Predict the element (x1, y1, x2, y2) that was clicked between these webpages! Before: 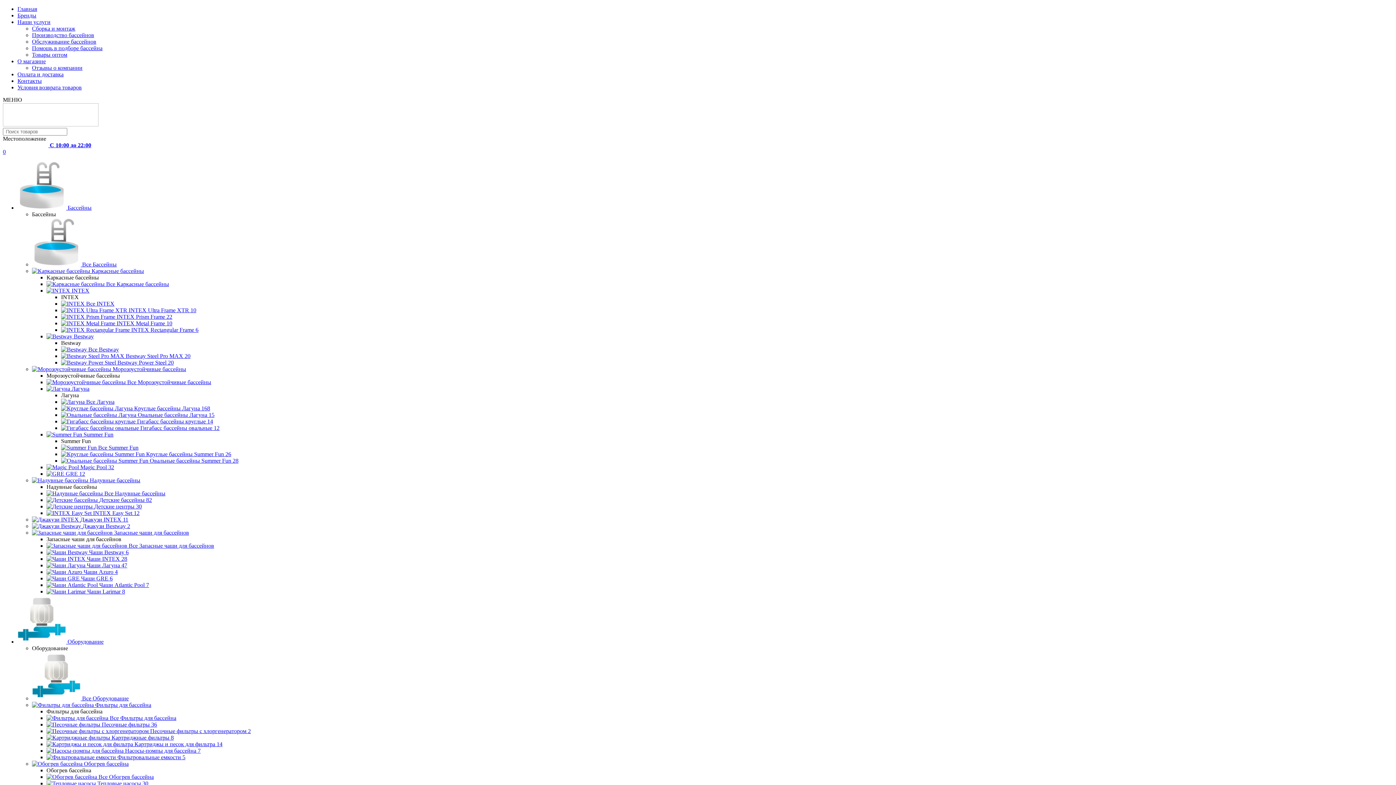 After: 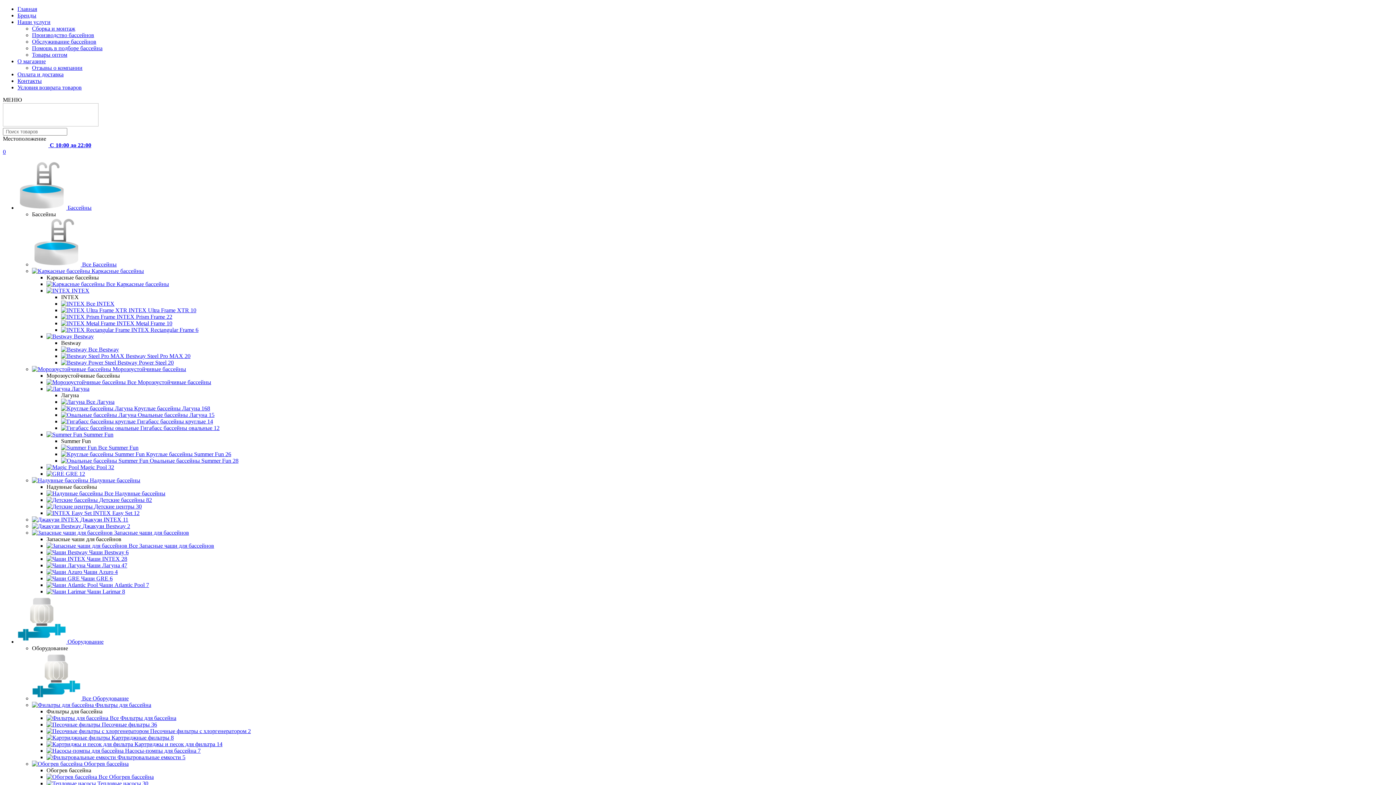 Action: bbox: (46, 385, 89, 392) label:  Лагуна